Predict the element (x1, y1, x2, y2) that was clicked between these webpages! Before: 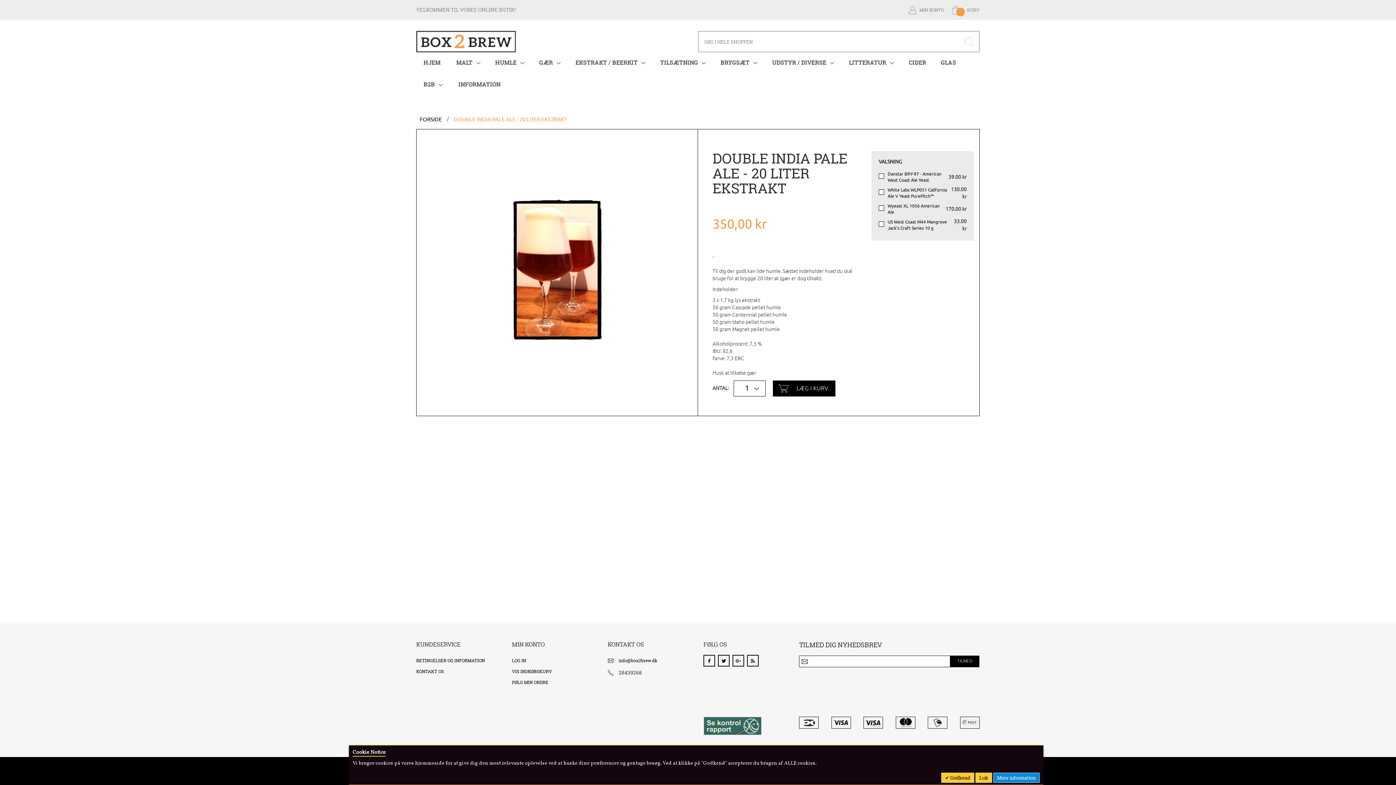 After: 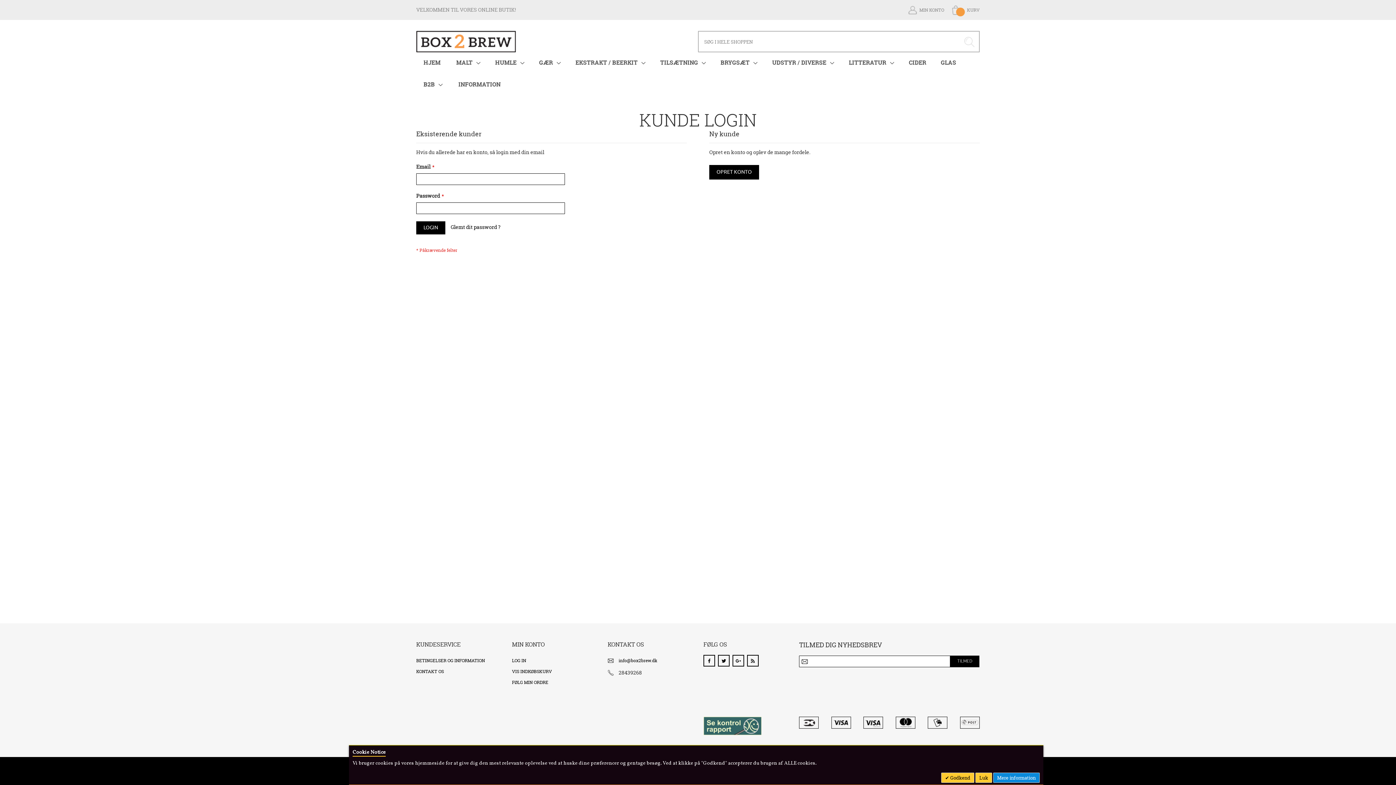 Action: bbox: (512, 657, 526, 664) label: LOG IN